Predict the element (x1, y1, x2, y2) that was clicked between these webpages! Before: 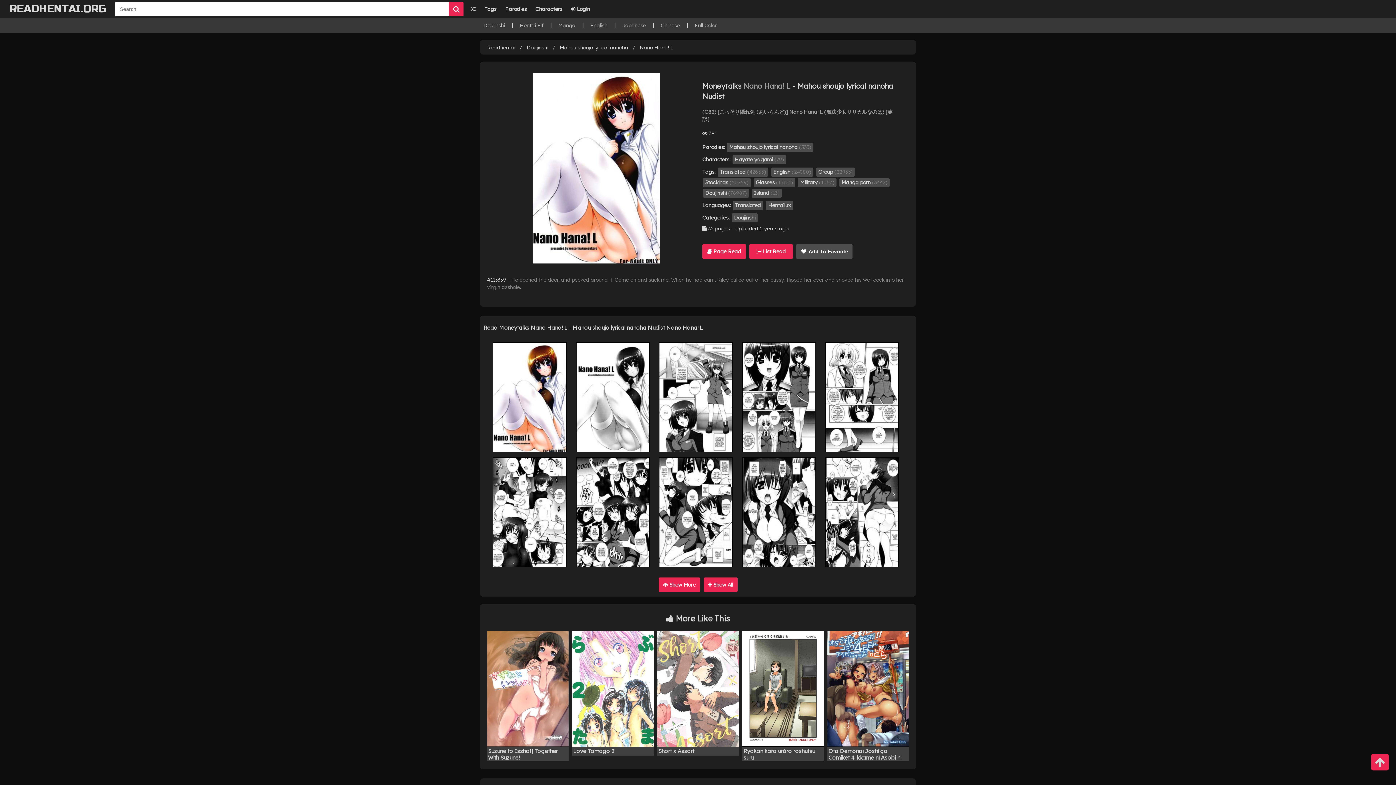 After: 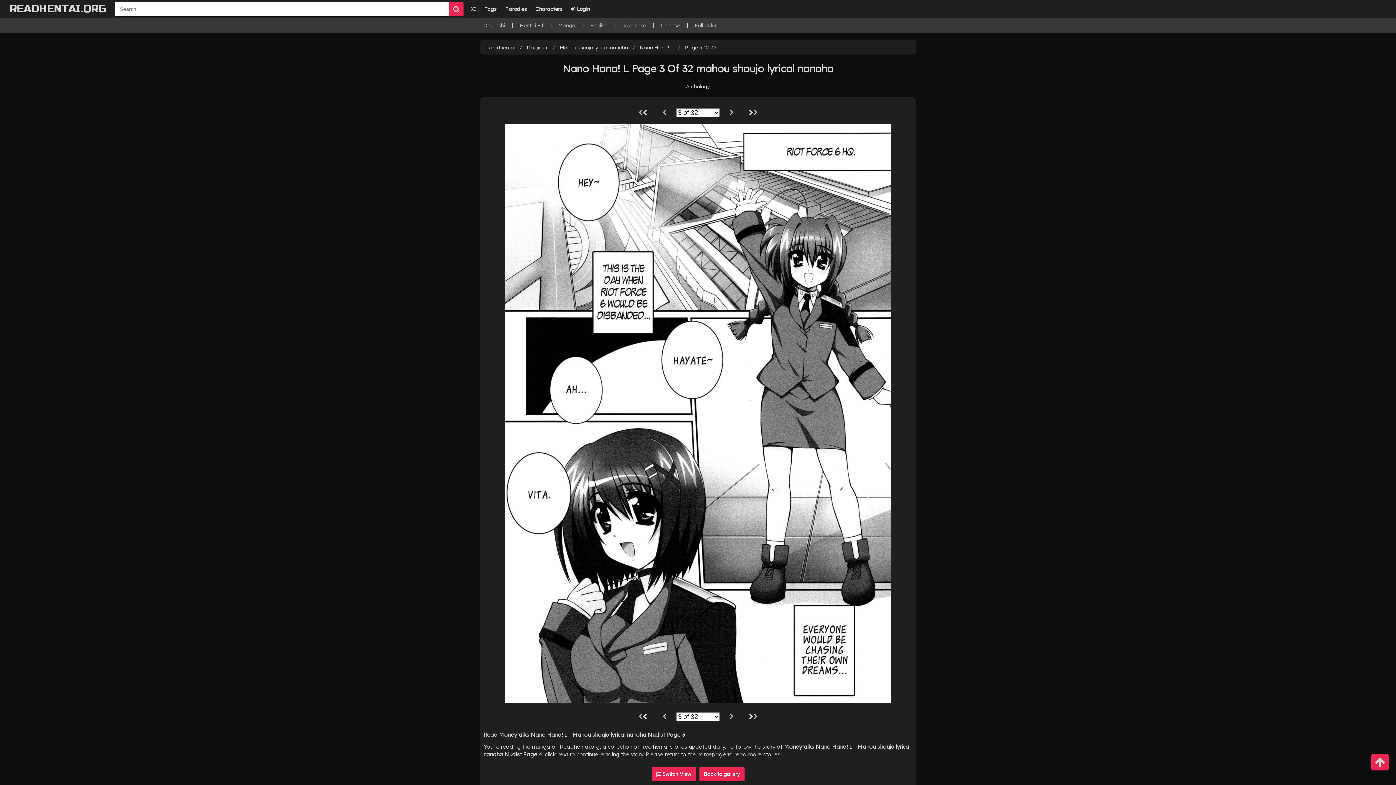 Action: bbox: (659, 342, 733, 452)